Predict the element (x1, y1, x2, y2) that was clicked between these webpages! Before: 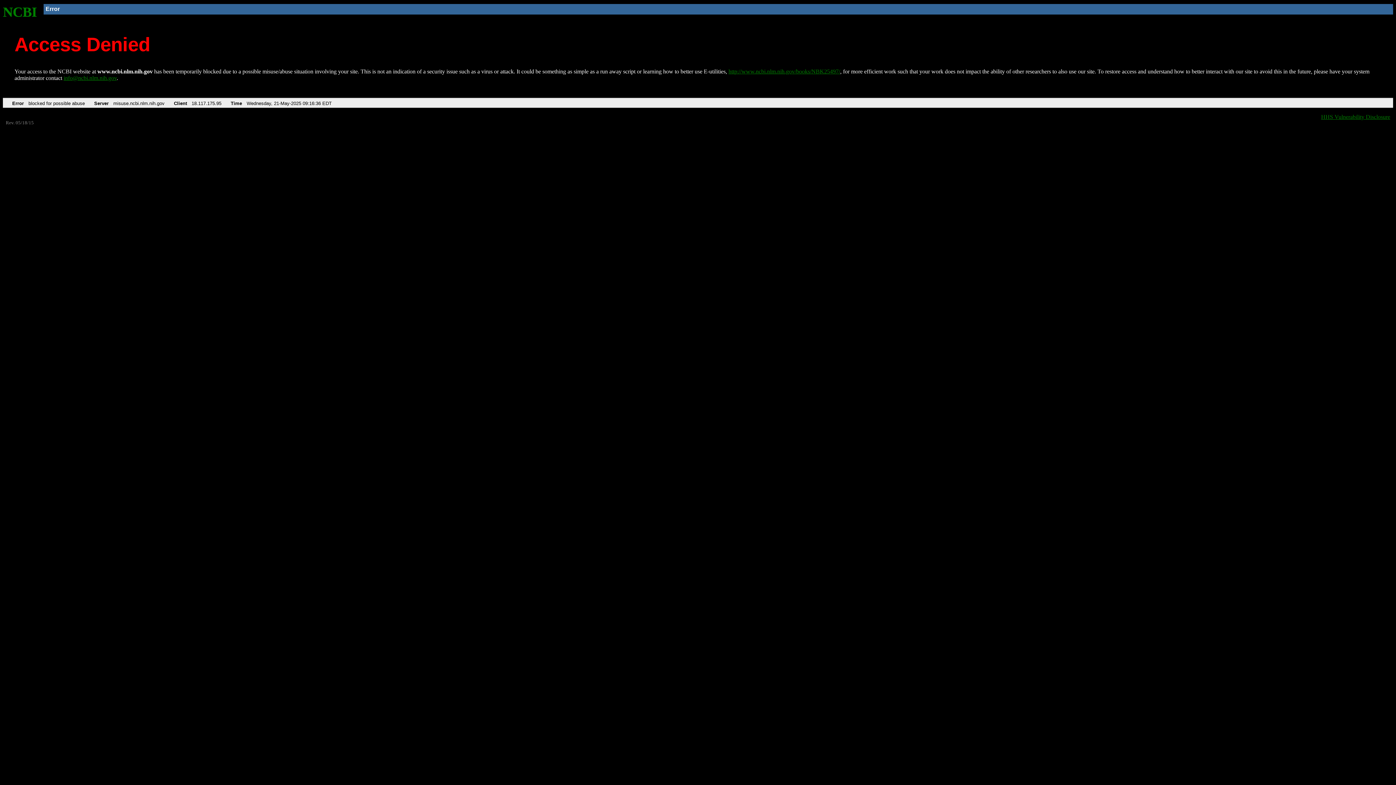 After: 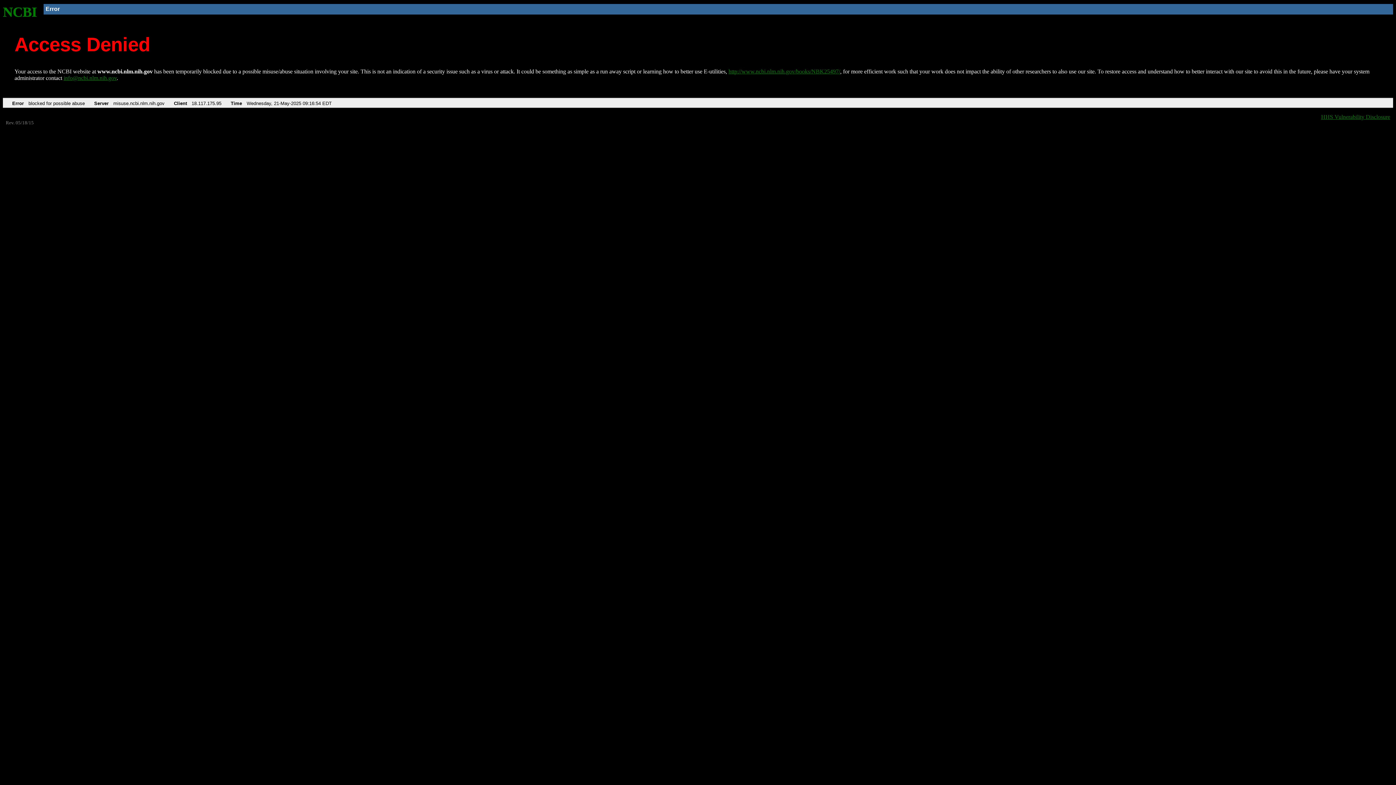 Action: label: http://www.ncbi.nlm.nih.gov/books/NBK25497/ bbox: (728, 68, 840, 74)